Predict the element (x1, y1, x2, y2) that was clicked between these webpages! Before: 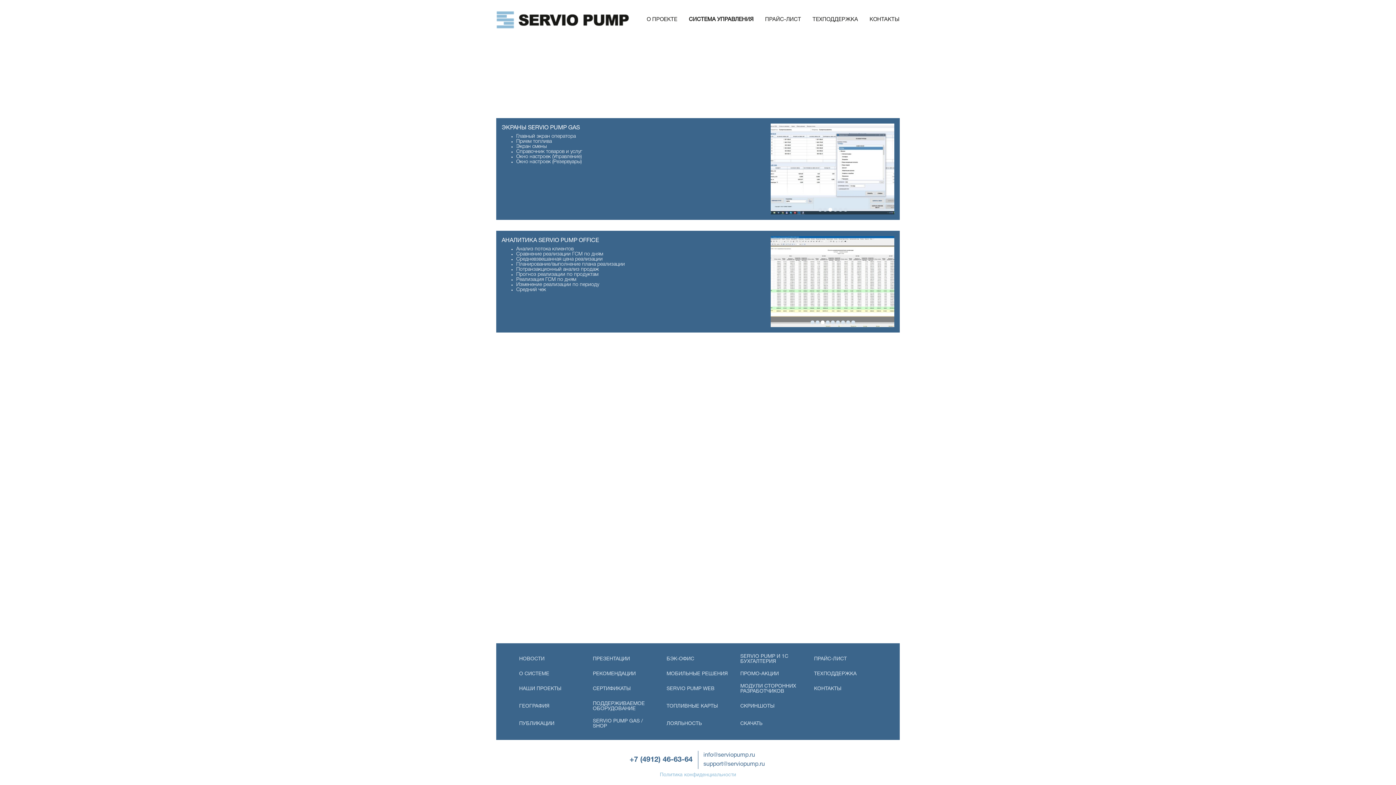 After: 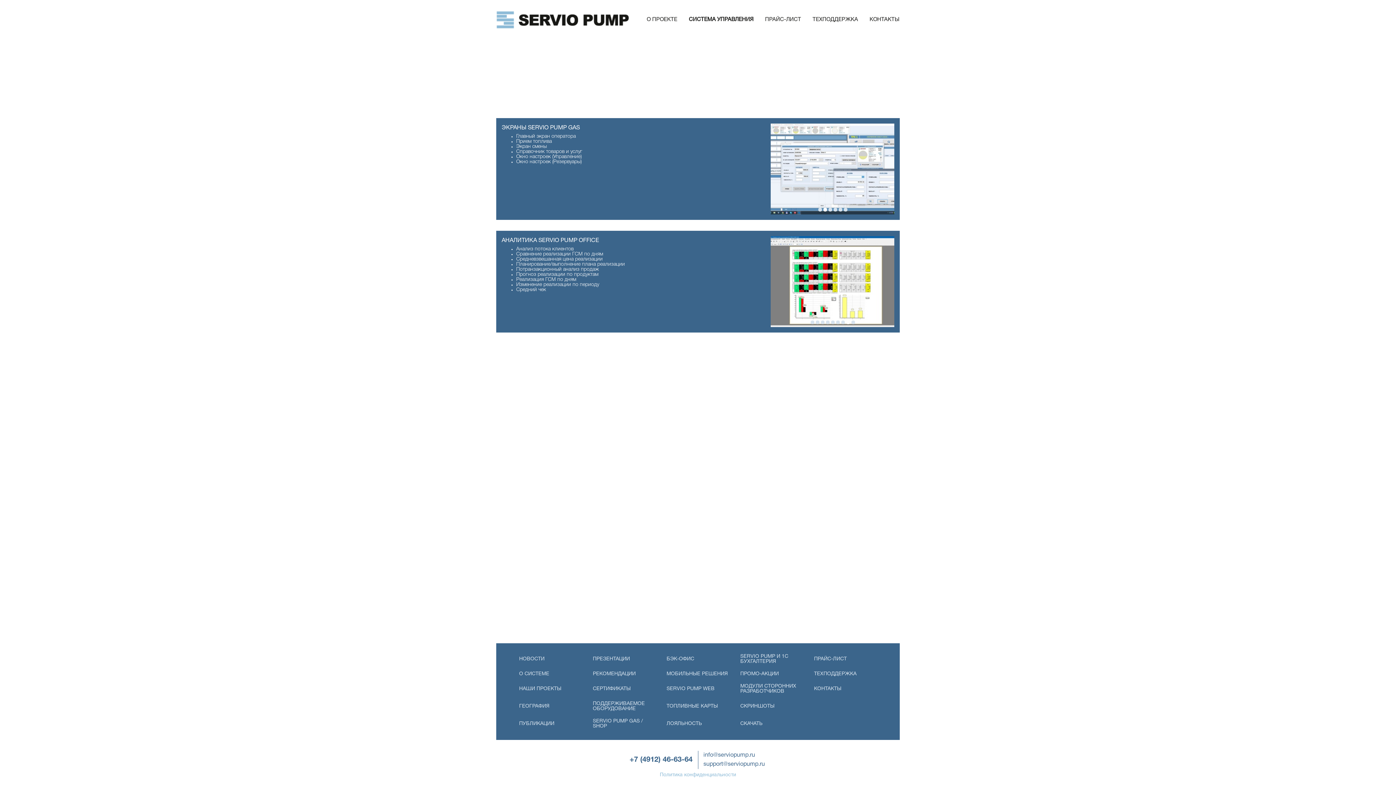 Action: label: 2 of 6 bbox: (823, 208, 827, 211)